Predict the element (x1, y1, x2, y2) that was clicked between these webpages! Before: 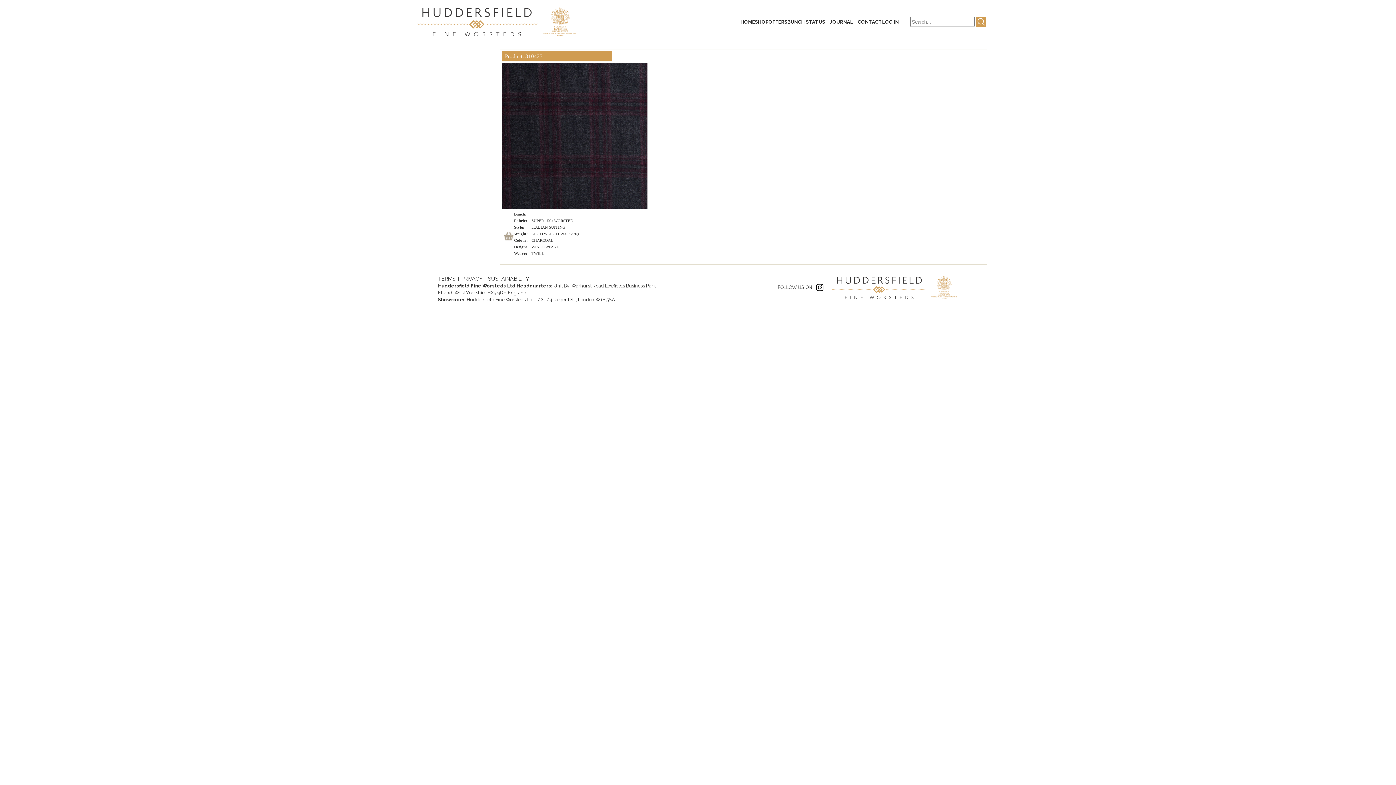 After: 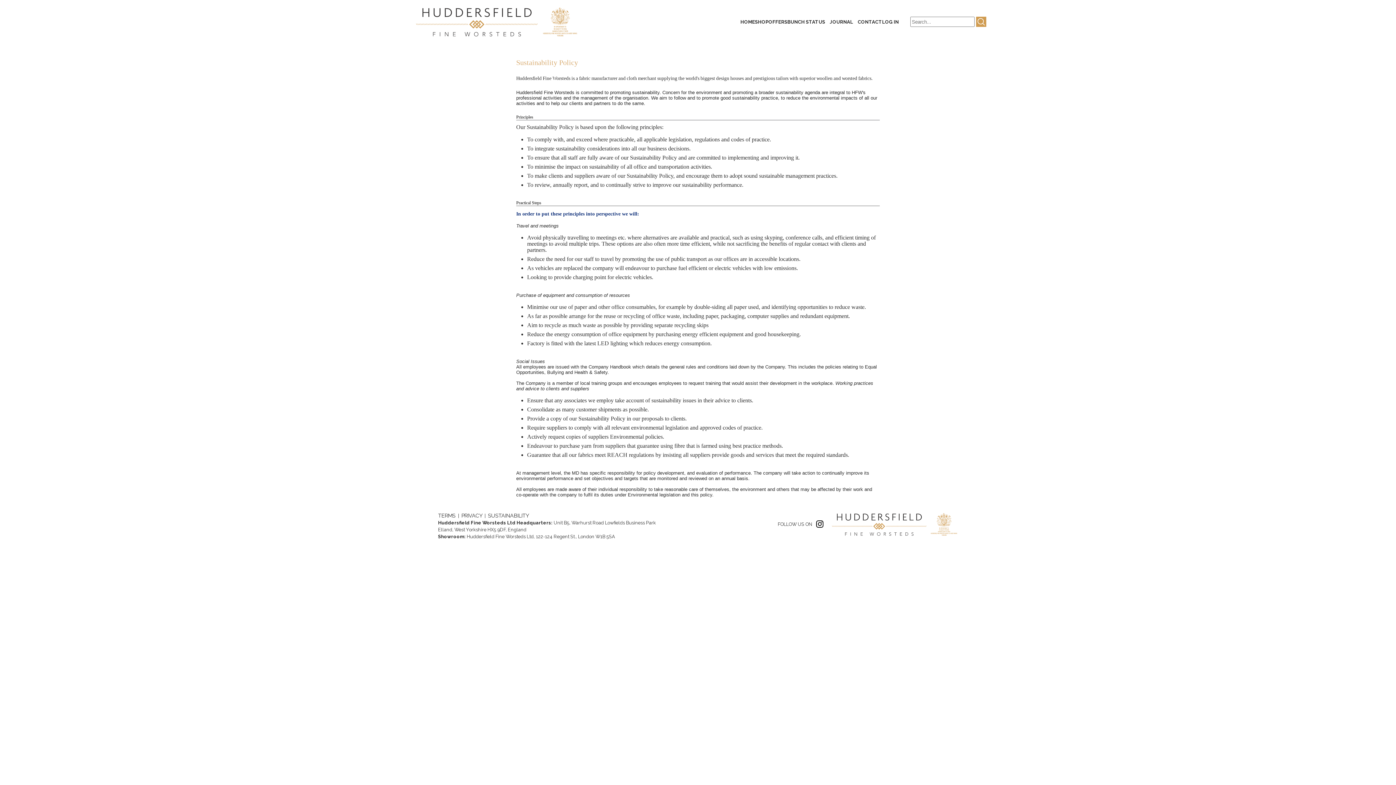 Action: label: SUSTAINABILITY bbox: (488, 275, 529, 281)